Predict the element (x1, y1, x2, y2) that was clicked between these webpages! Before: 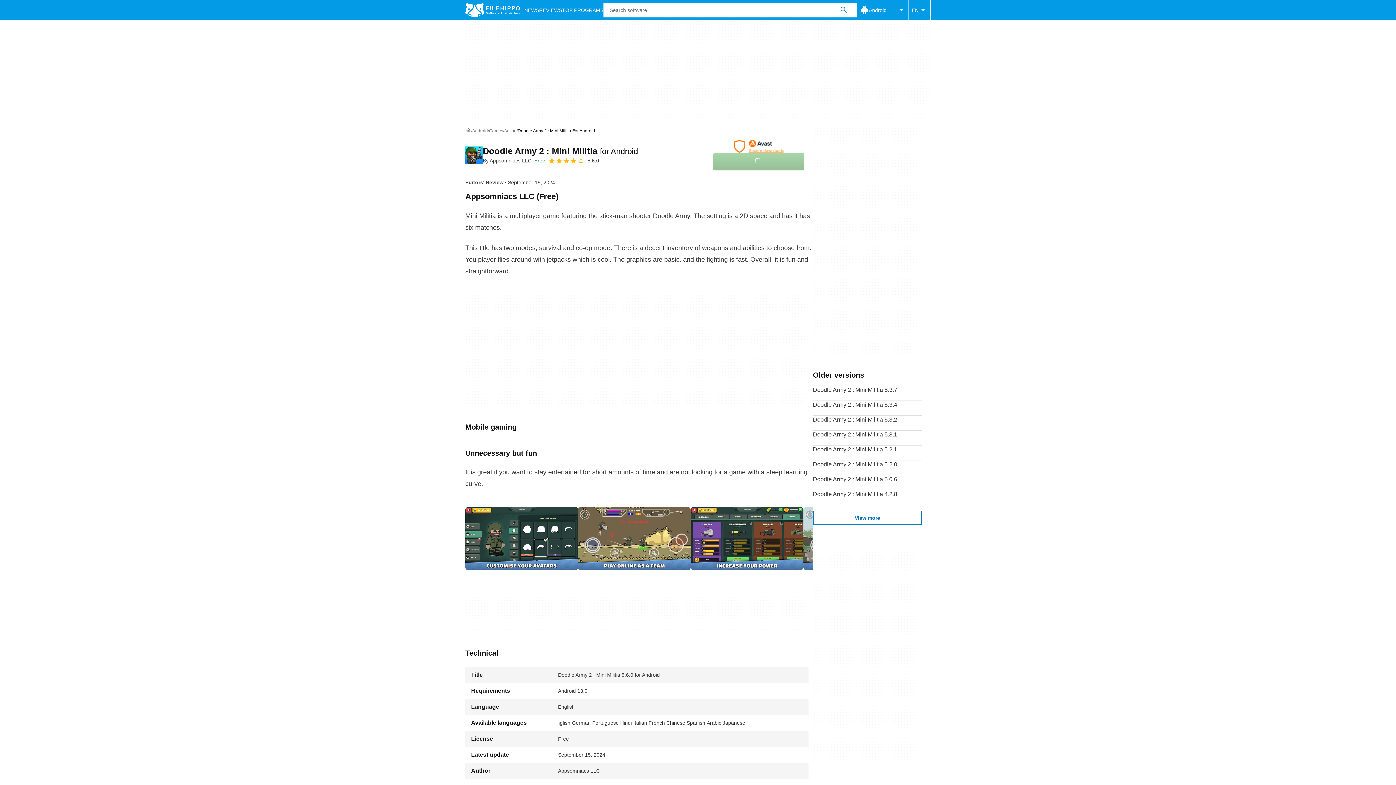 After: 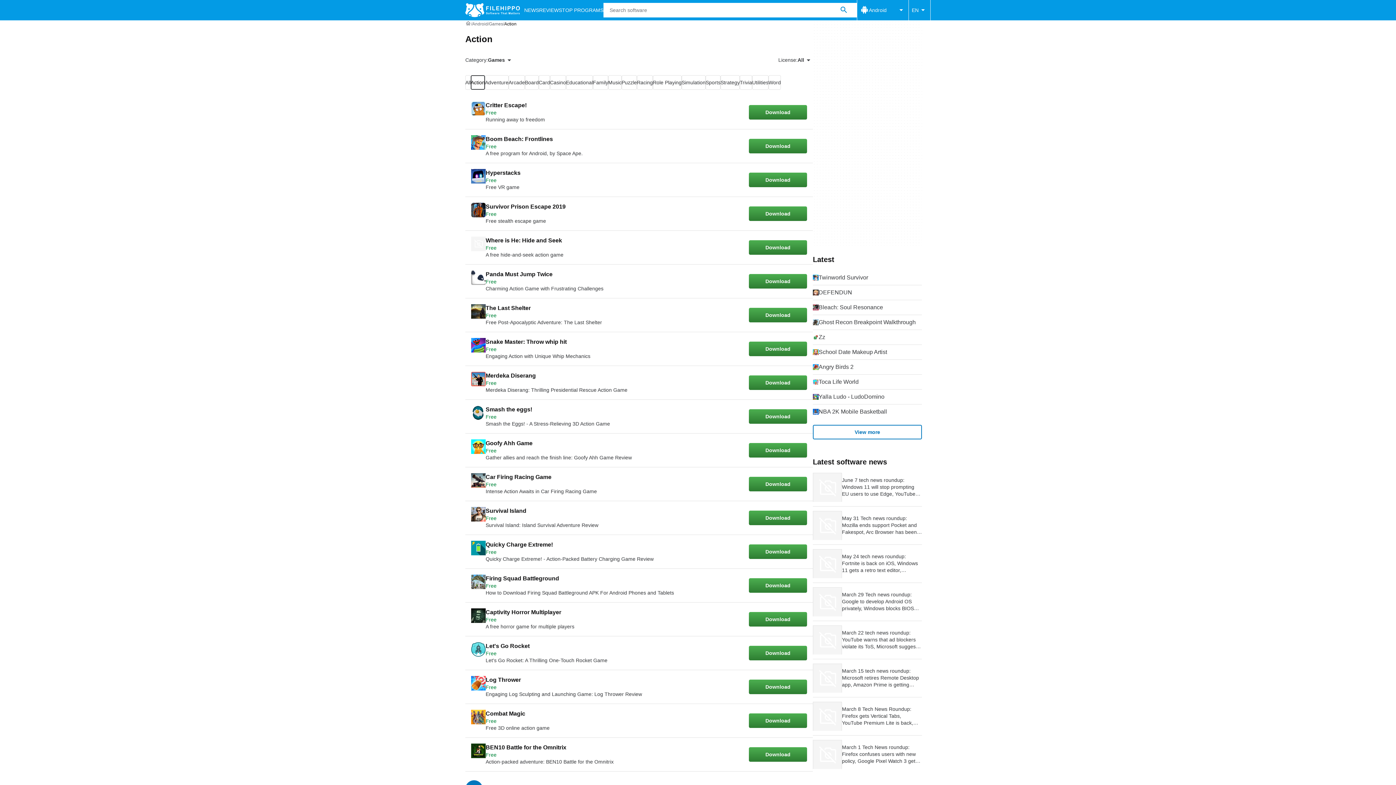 Action: bbox: (504, 127, 516, 133) label: Action